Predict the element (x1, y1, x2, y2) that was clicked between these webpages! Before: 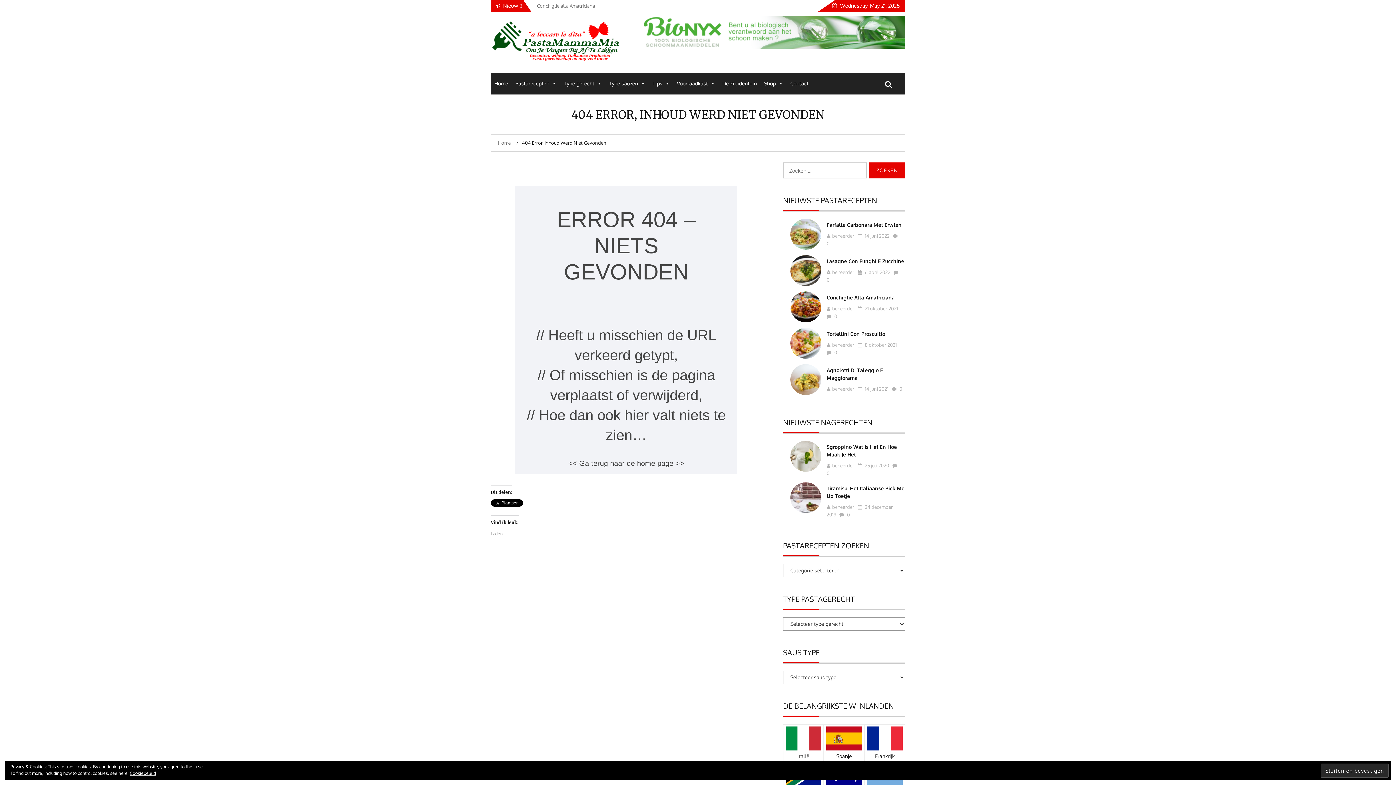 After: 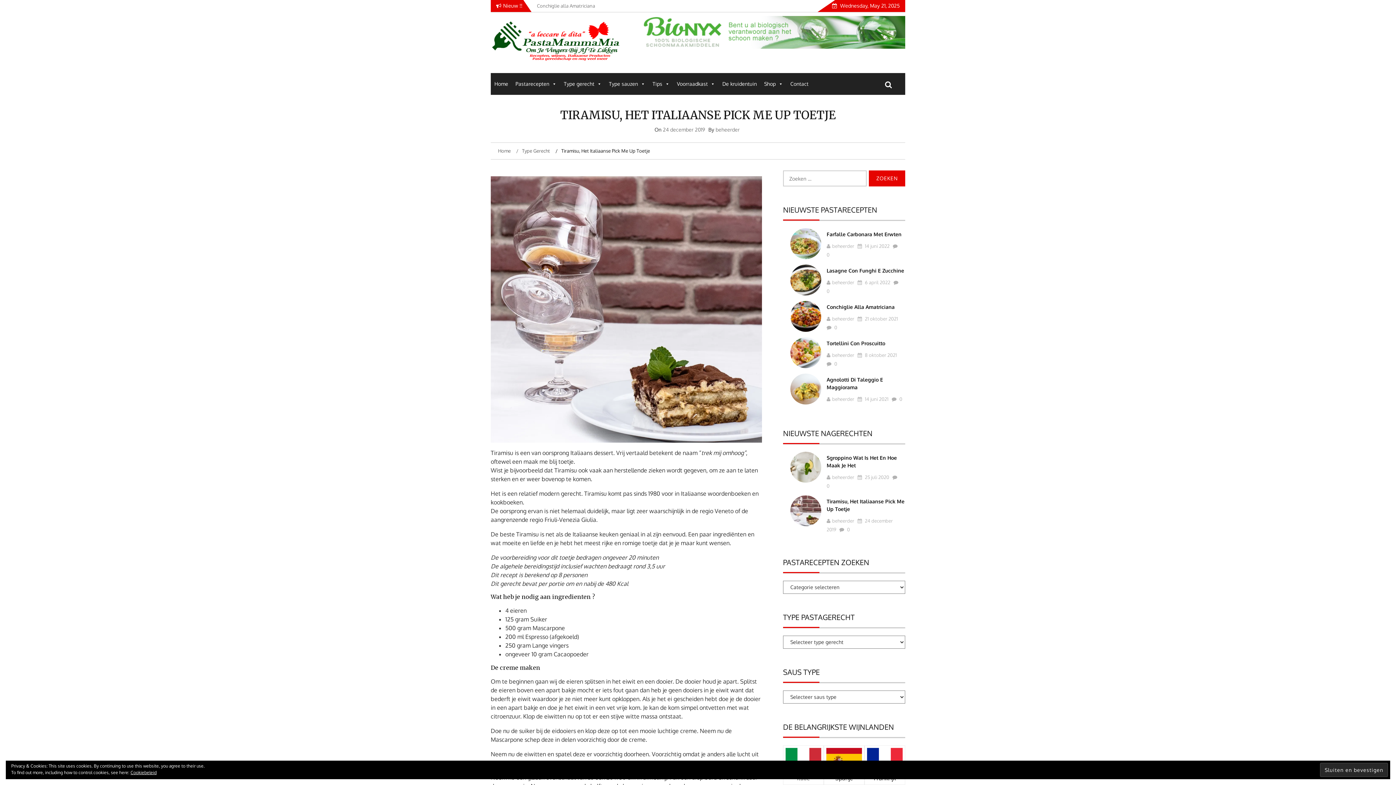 Action: bbox: (839, 512, 850, 517) label:  0